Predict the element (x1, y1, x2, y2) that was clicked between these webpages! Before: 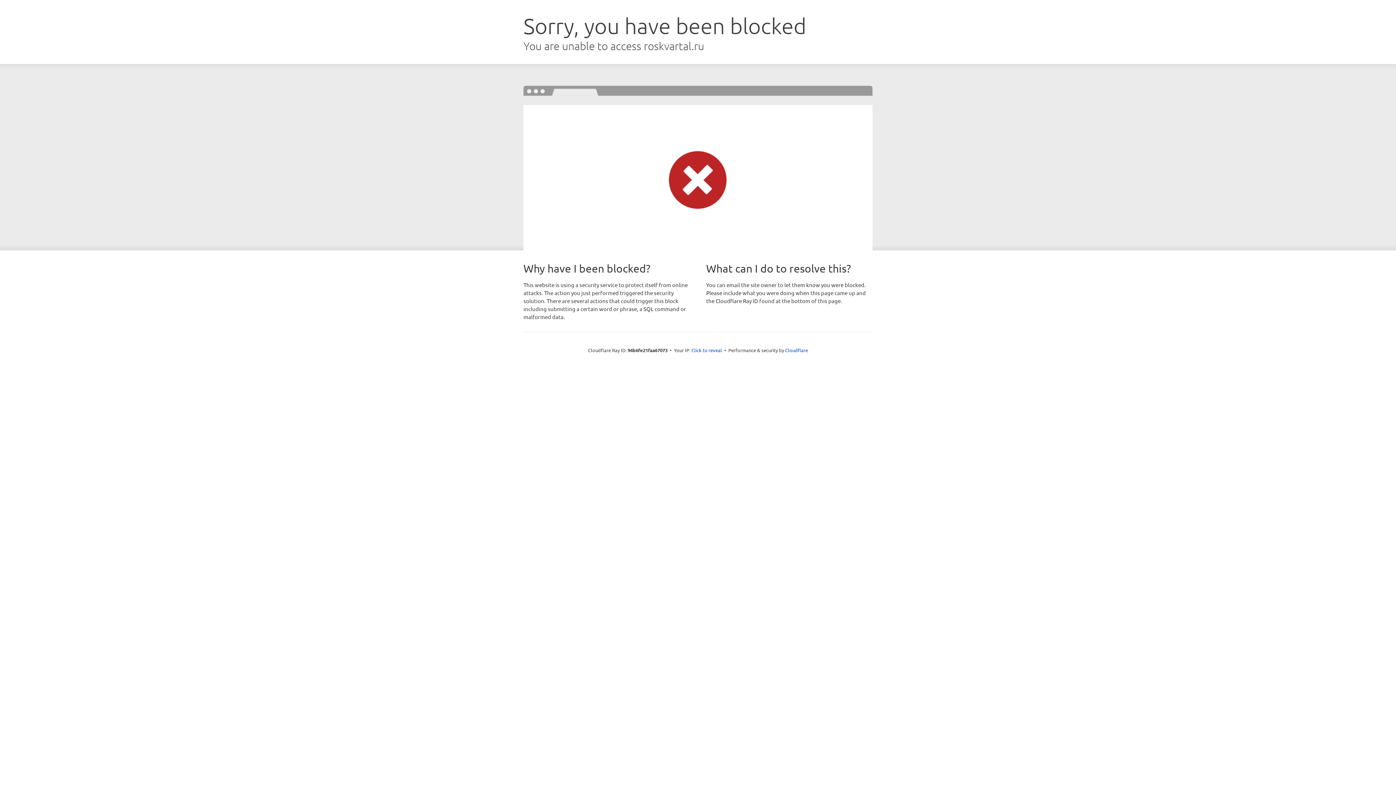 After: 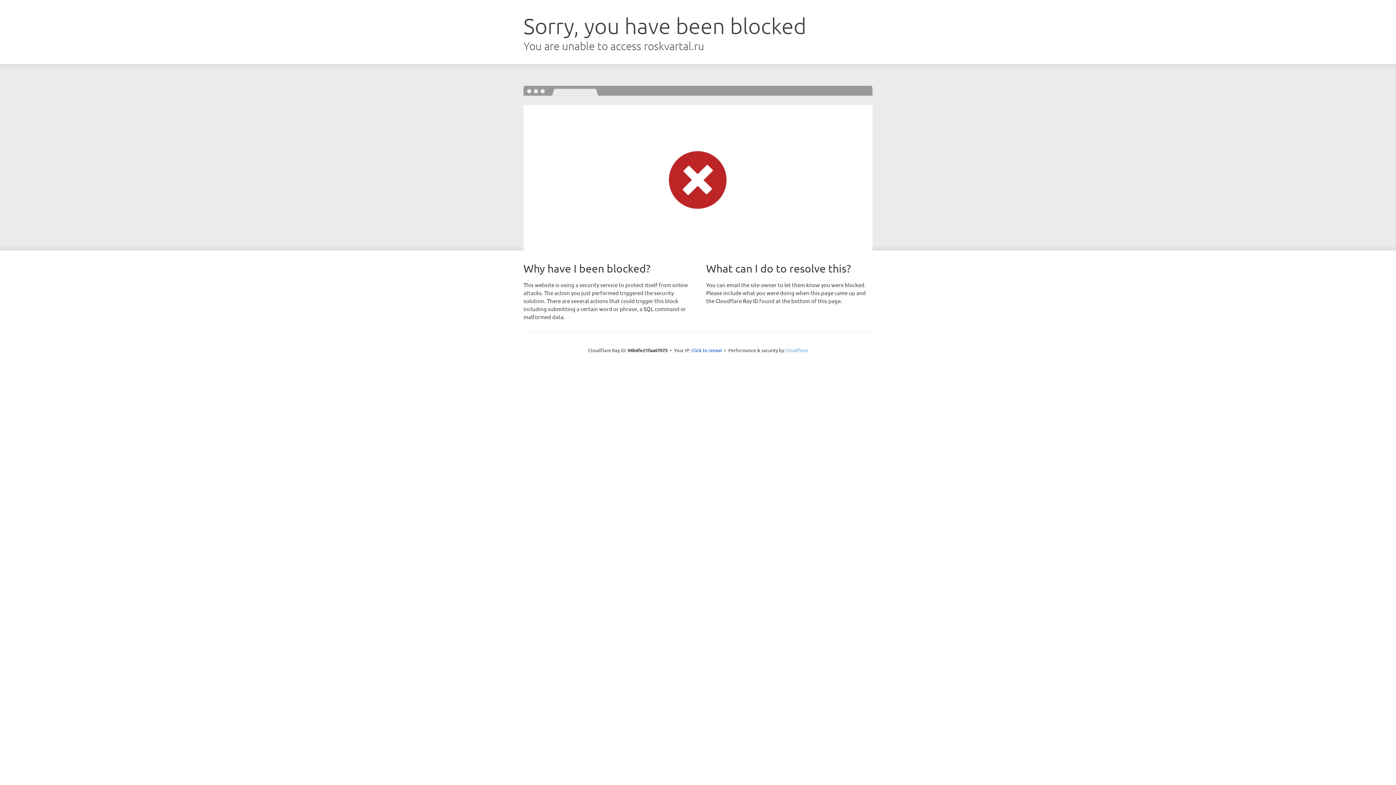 Action: bbox: (785, 347, 808, 353) label: Cloudflare